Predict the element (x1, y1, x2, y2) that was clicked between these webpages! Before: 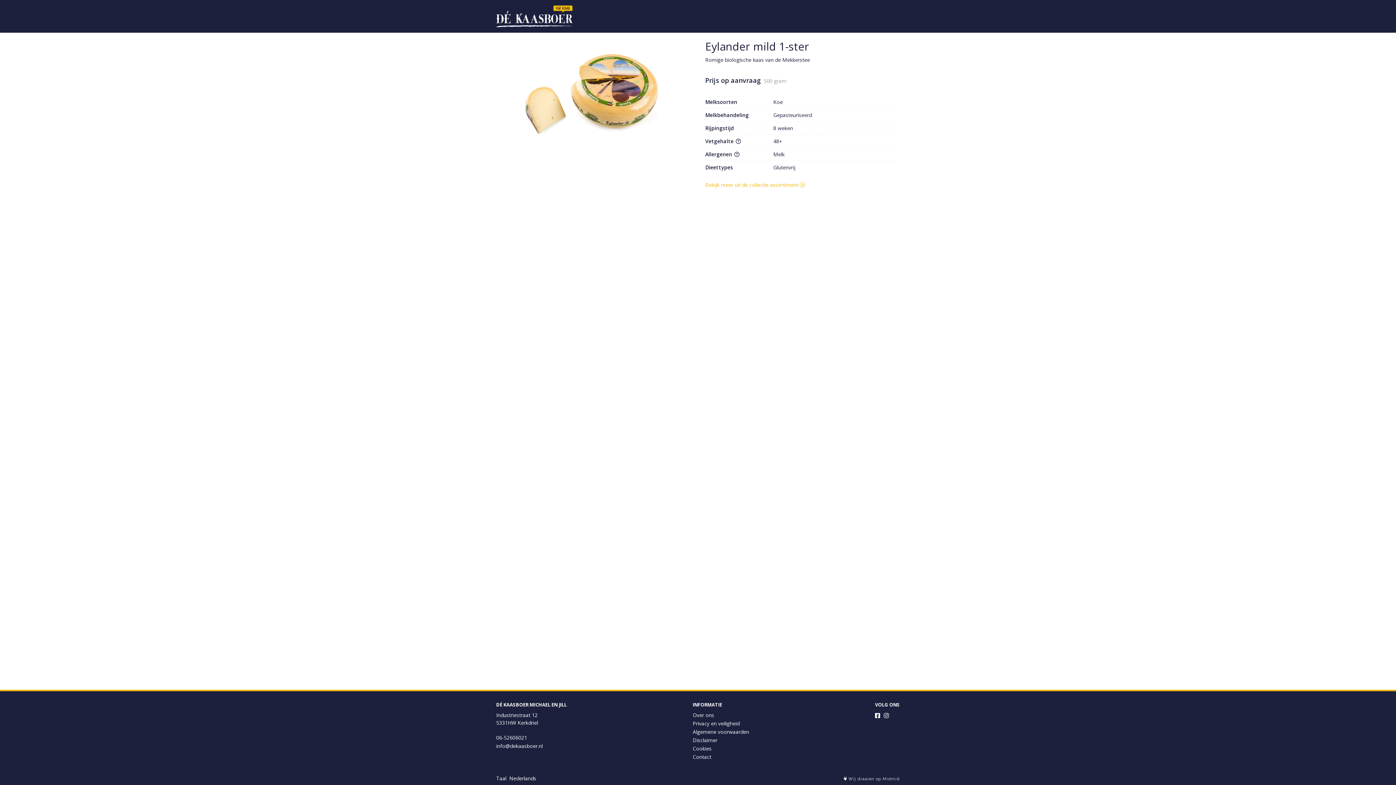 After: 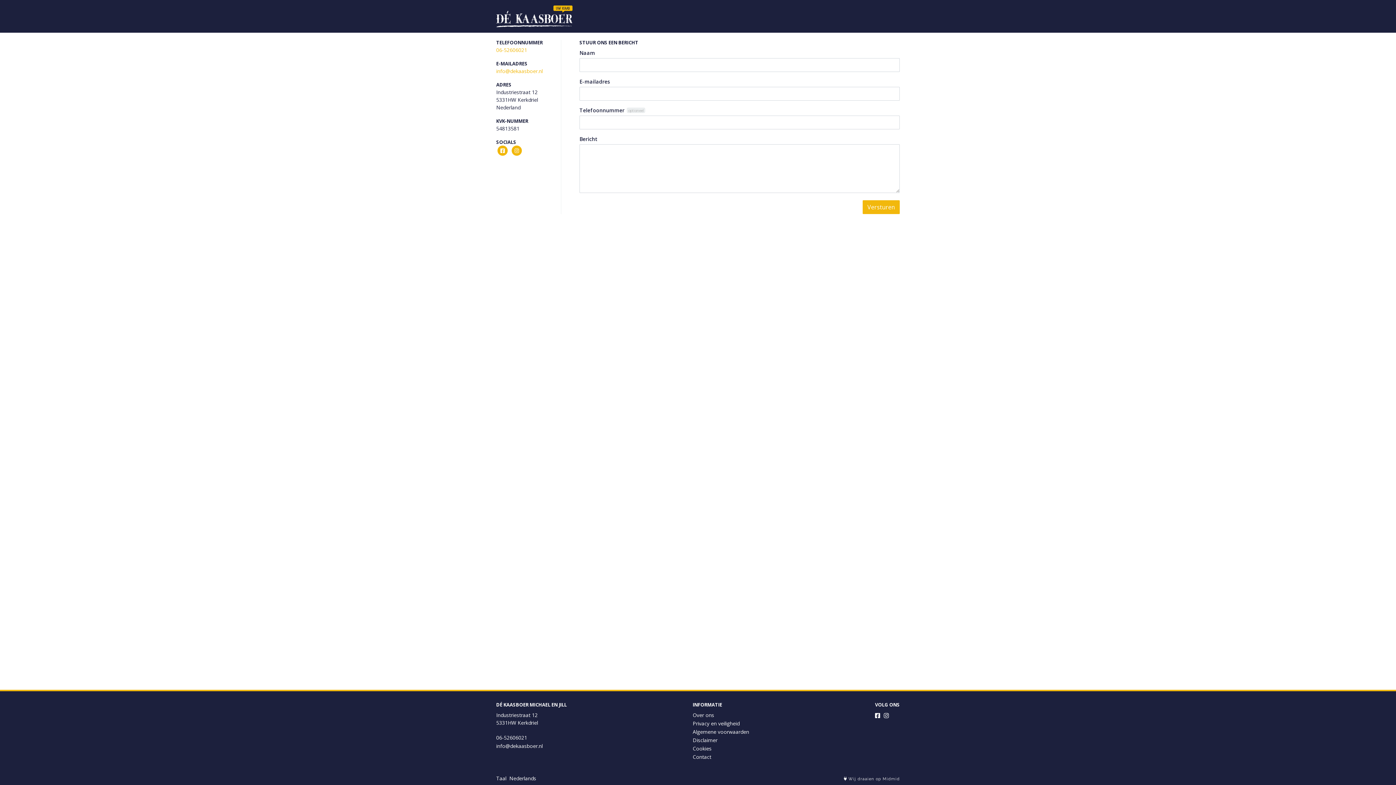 Action: label: Contact bbox: (692, 753, 711, 760)